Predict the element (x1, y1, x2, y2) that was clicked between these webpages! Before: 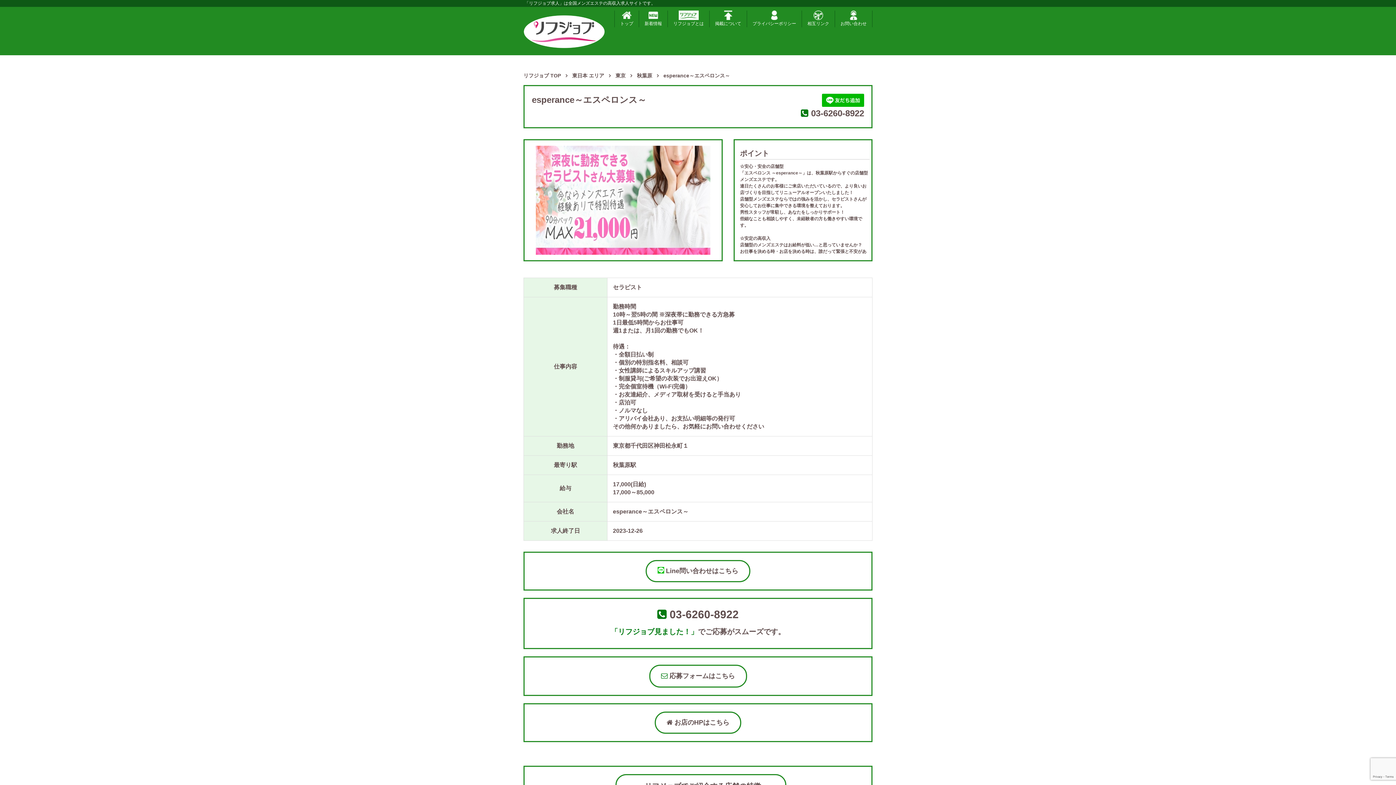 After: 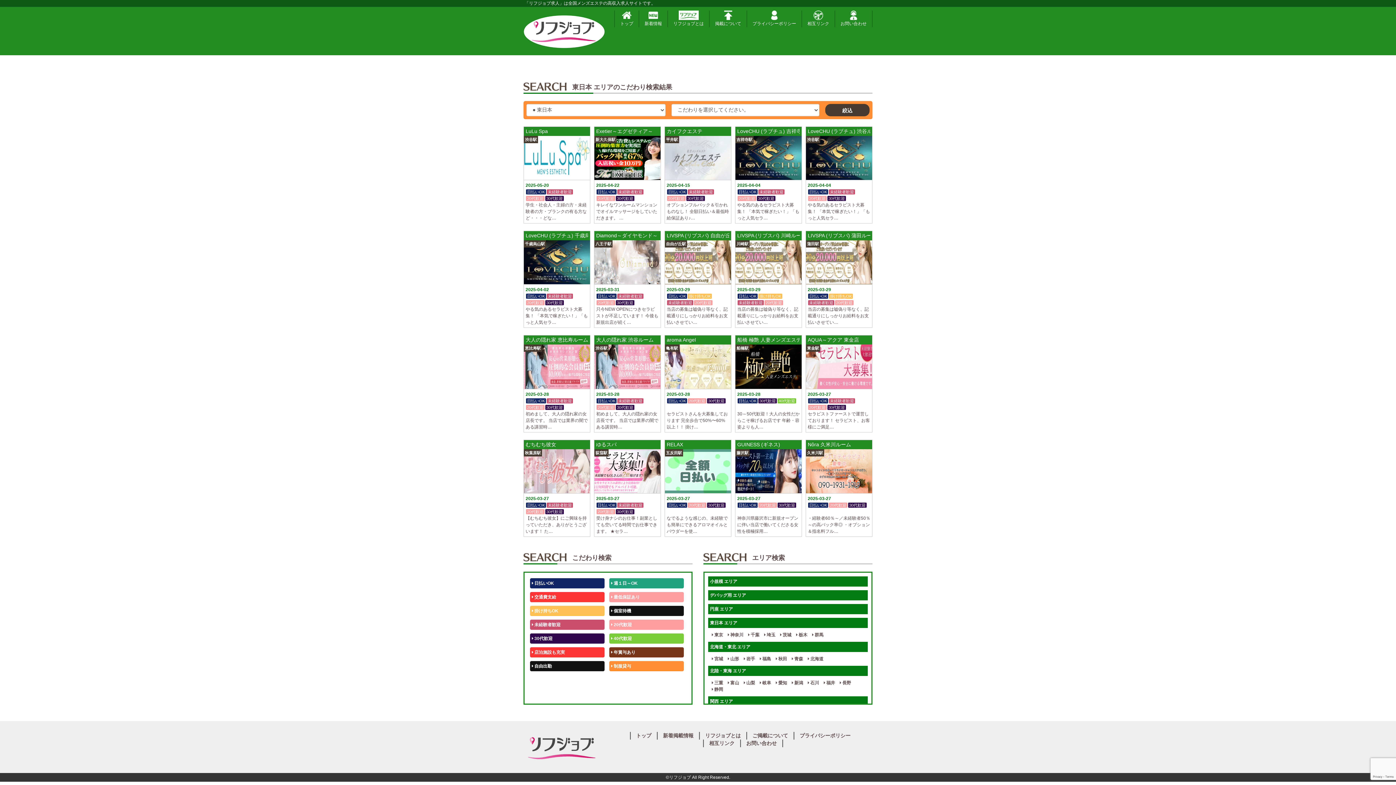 Action: label: 東日本 エリア bbox: (572, 72, 604, 78)